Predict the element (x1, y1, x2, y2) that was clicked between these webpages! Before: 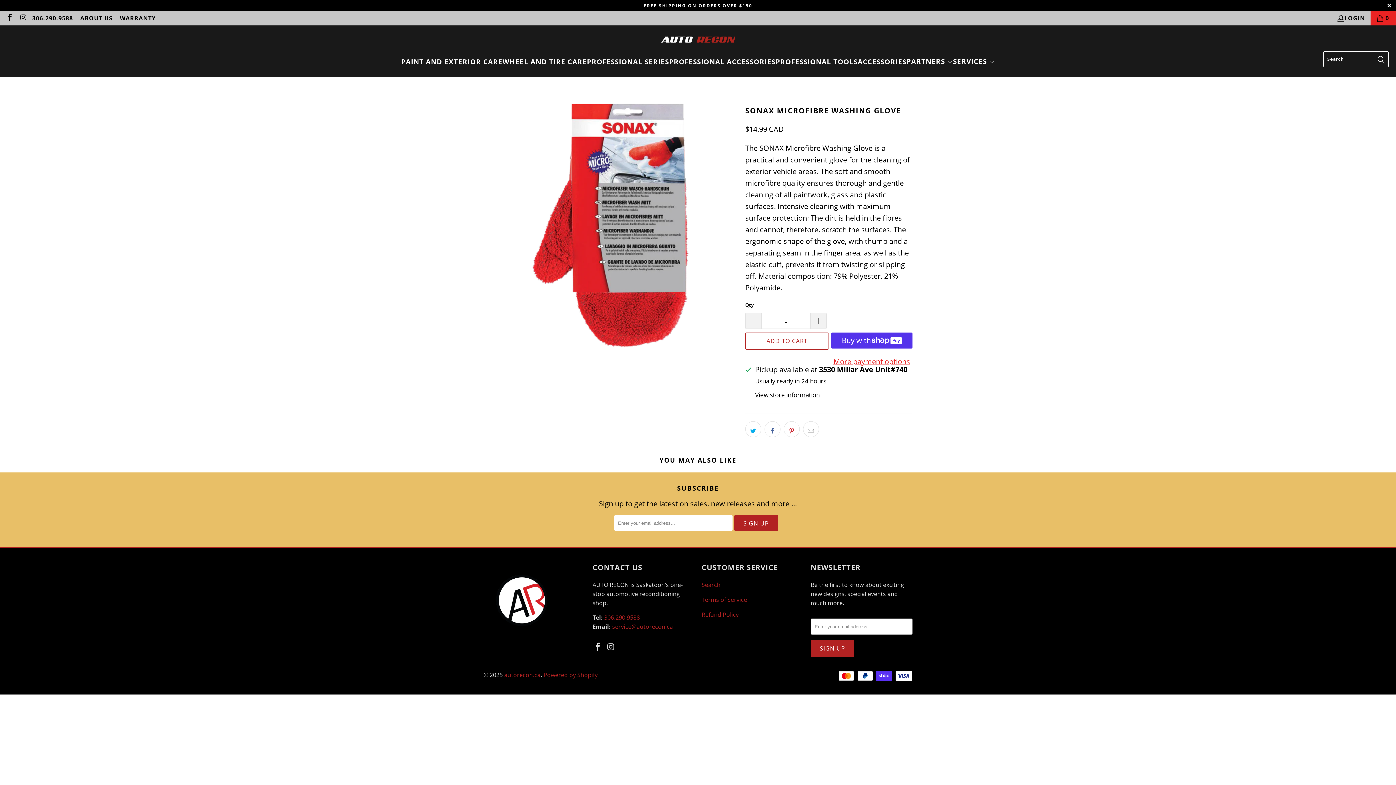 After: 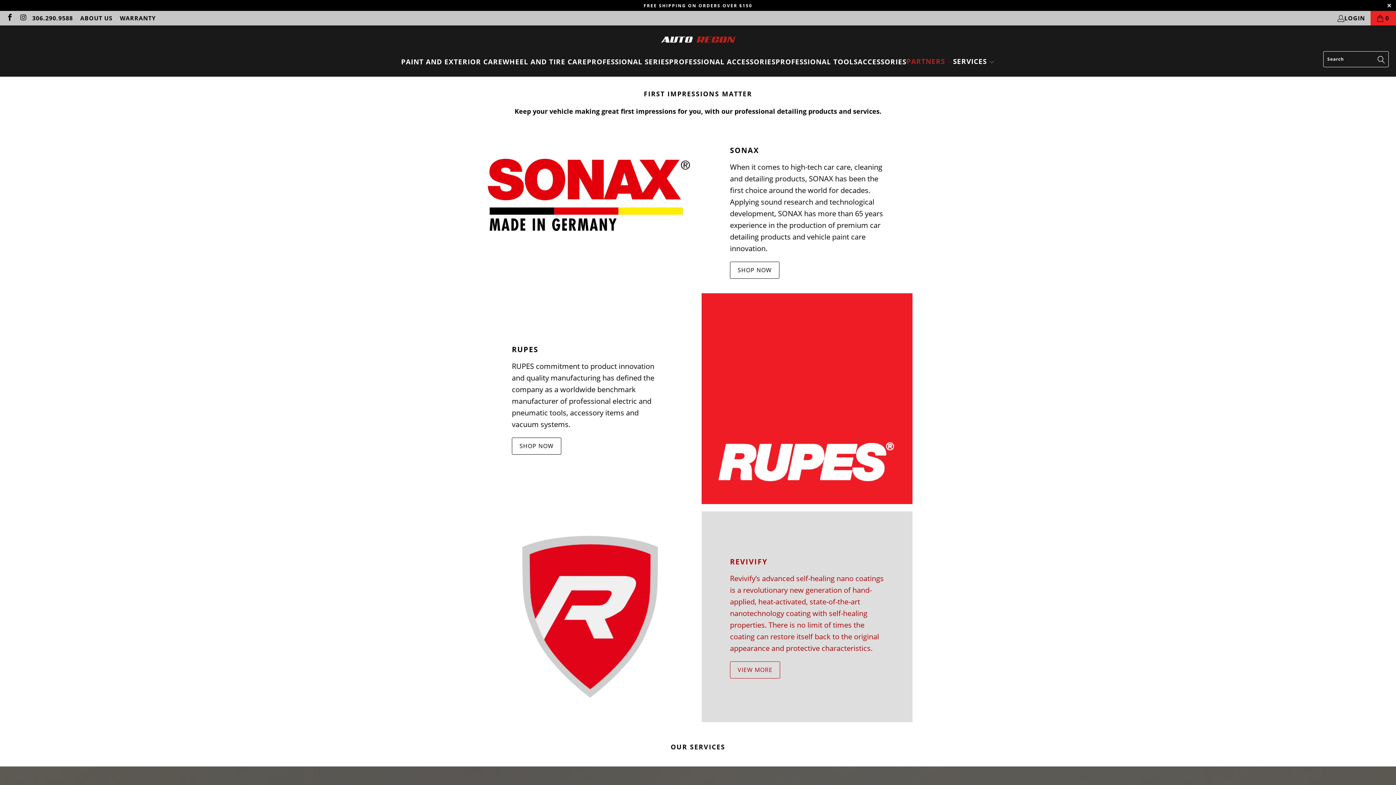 Action: label: autorecon.ca bbox: (504, 671, 540, 679)